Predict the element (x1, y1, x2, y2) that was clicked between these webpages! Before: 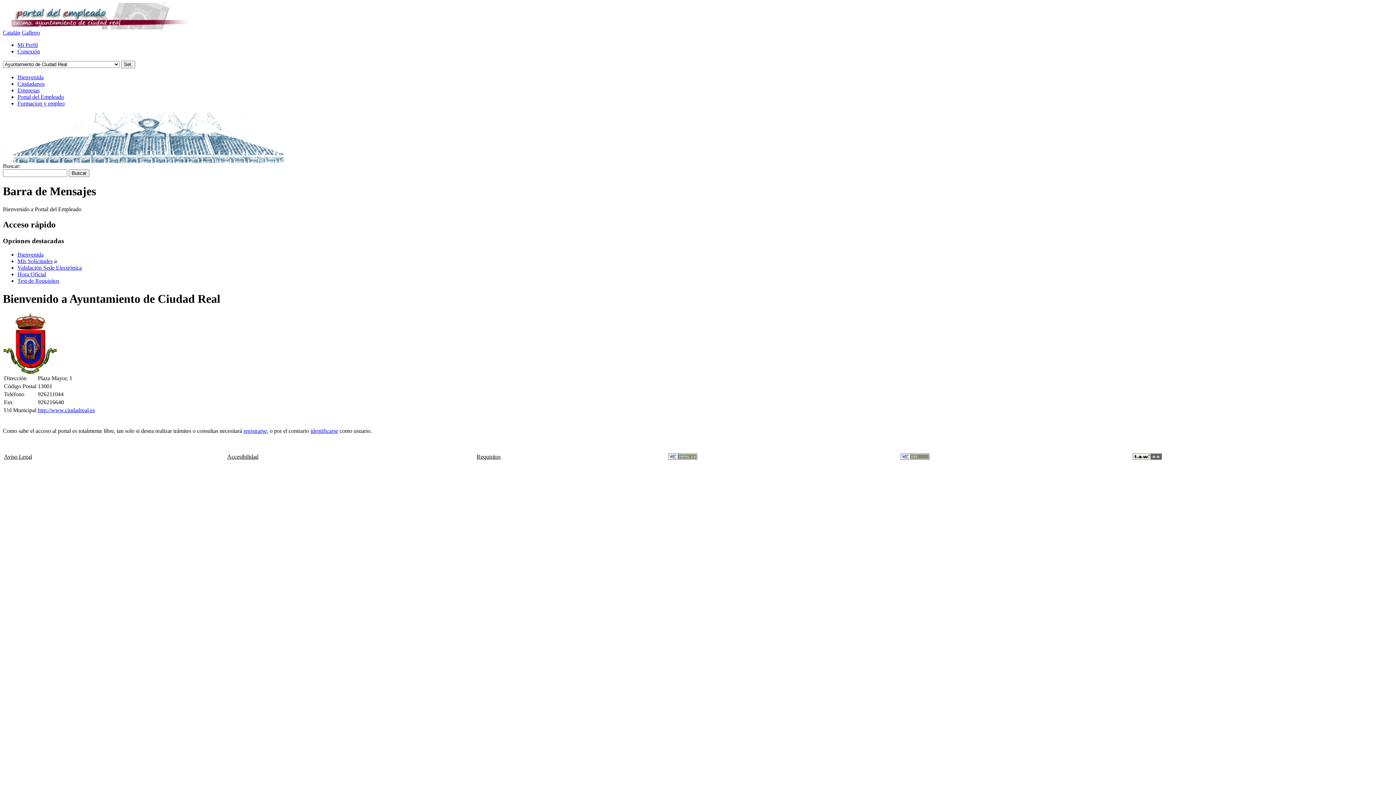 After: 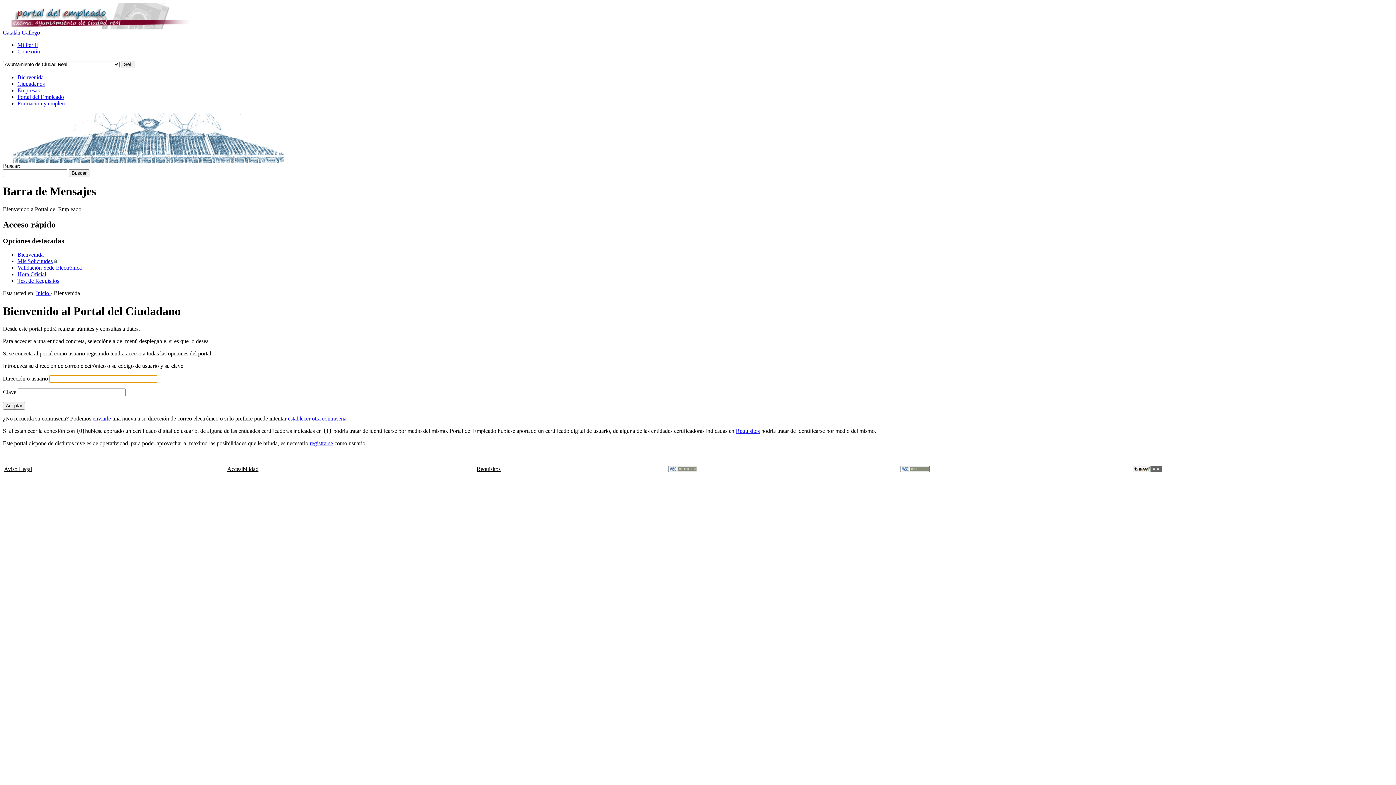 Action: bbox: (17, 48, 40, 54) label: Conexión